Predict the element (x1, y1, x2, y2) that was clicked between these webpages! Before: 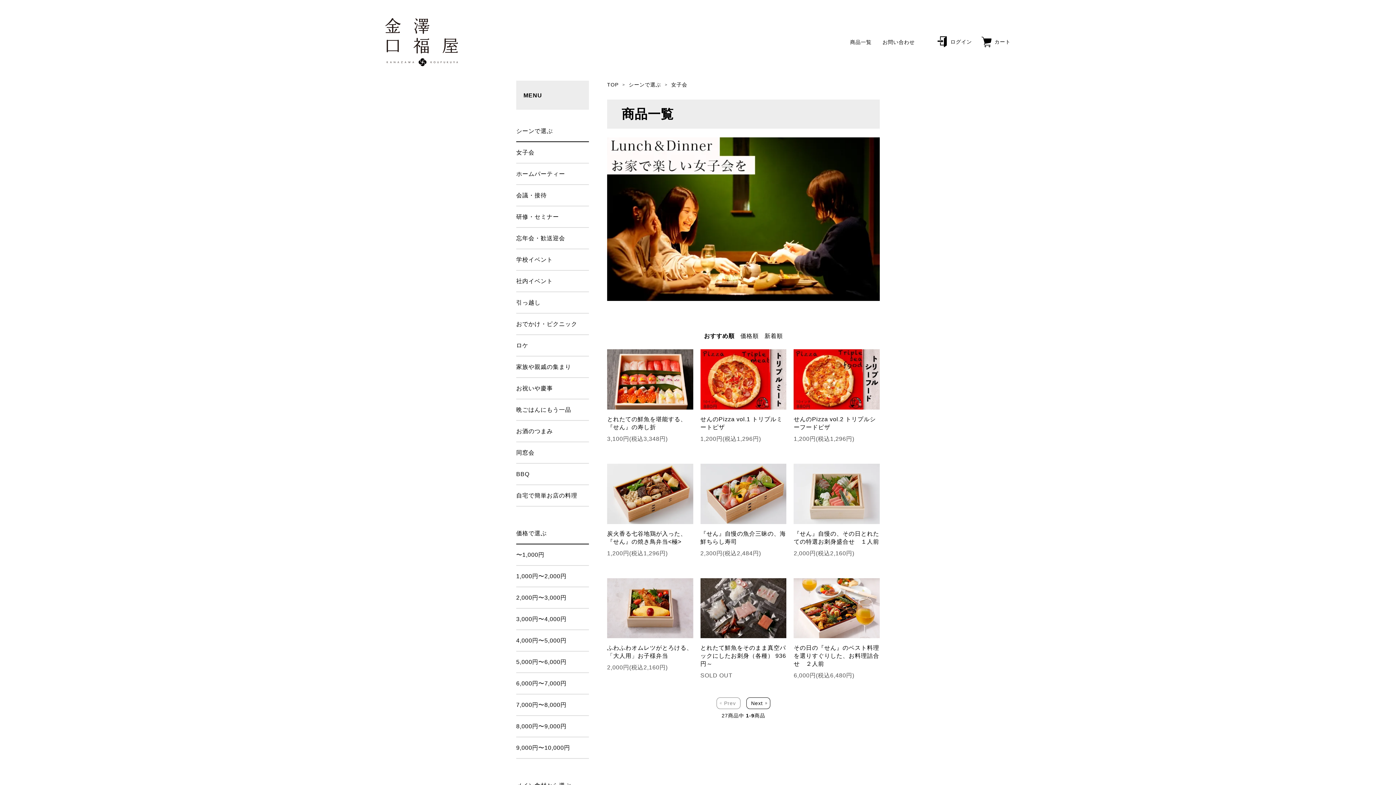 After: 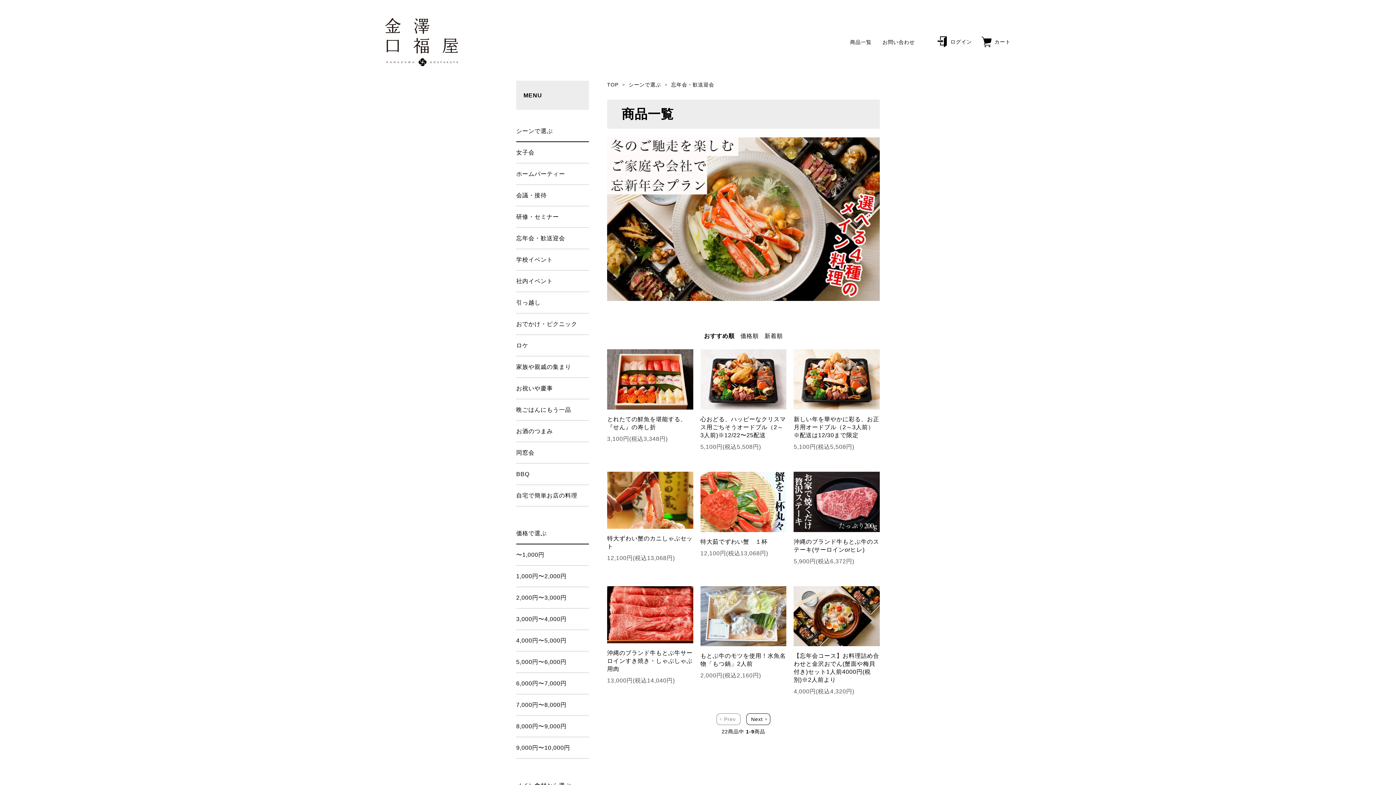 Action: label: 忘年会・歓送迎会 bbox: (516, 228, 589, 248)